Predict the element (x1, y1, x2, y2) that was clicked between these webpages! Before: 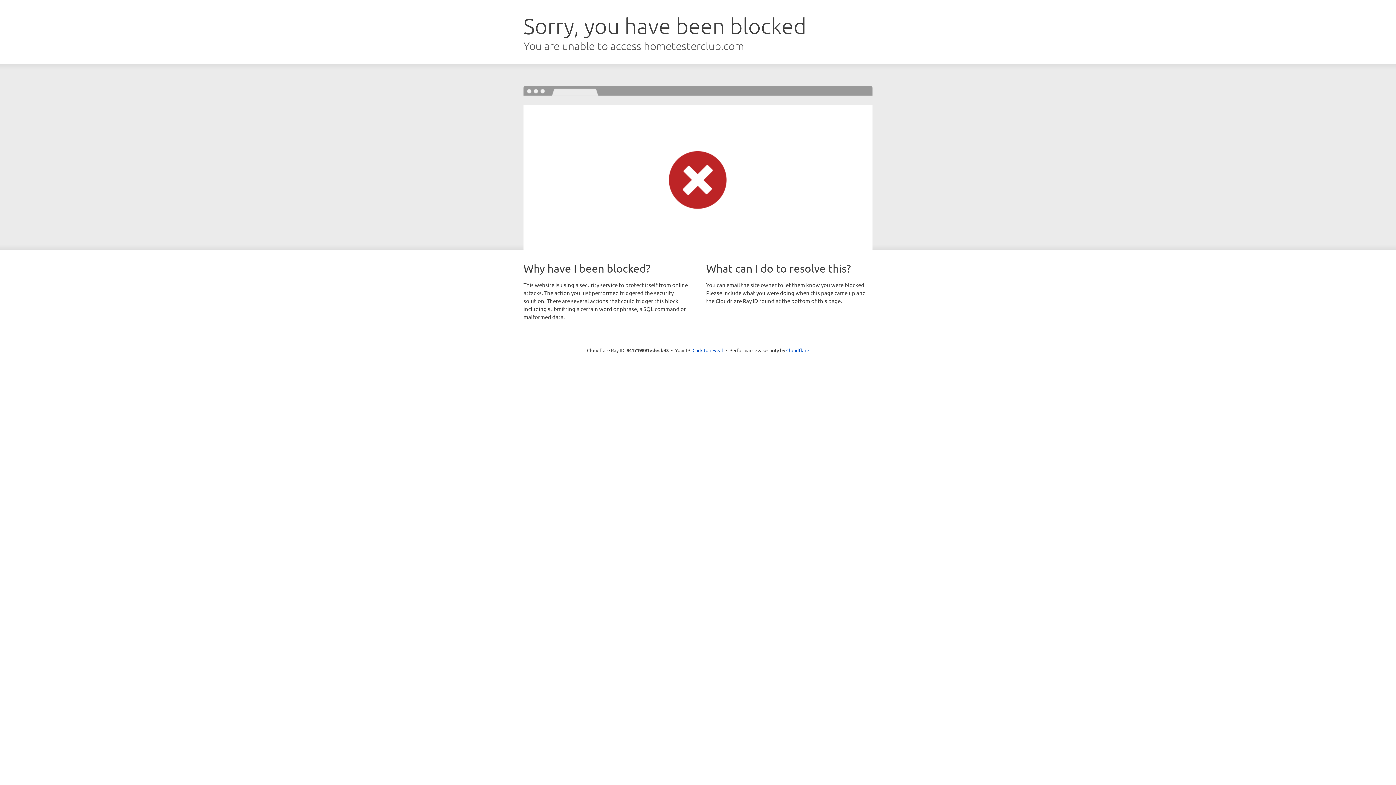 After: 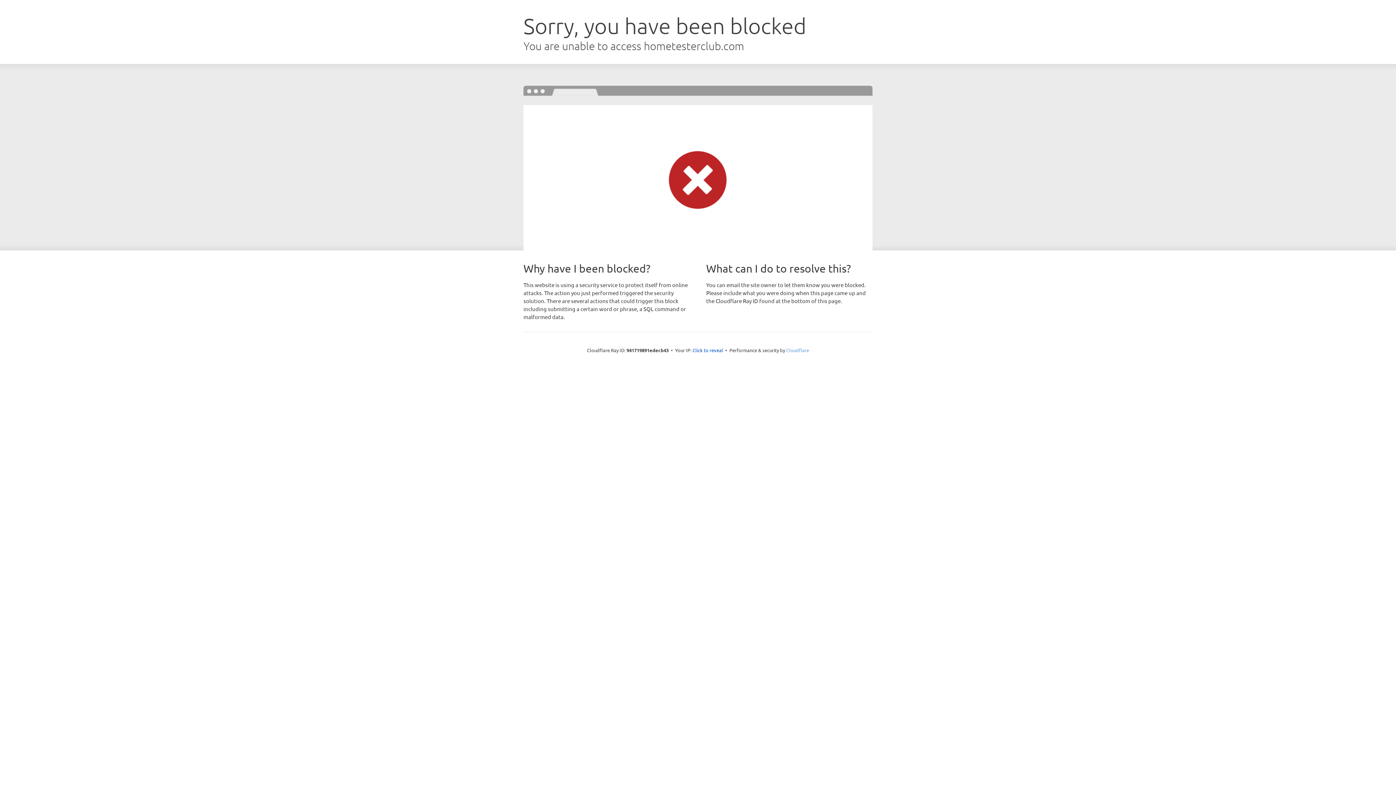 Action: label: Cloudflare bbox: (786, 347, 809, 353)